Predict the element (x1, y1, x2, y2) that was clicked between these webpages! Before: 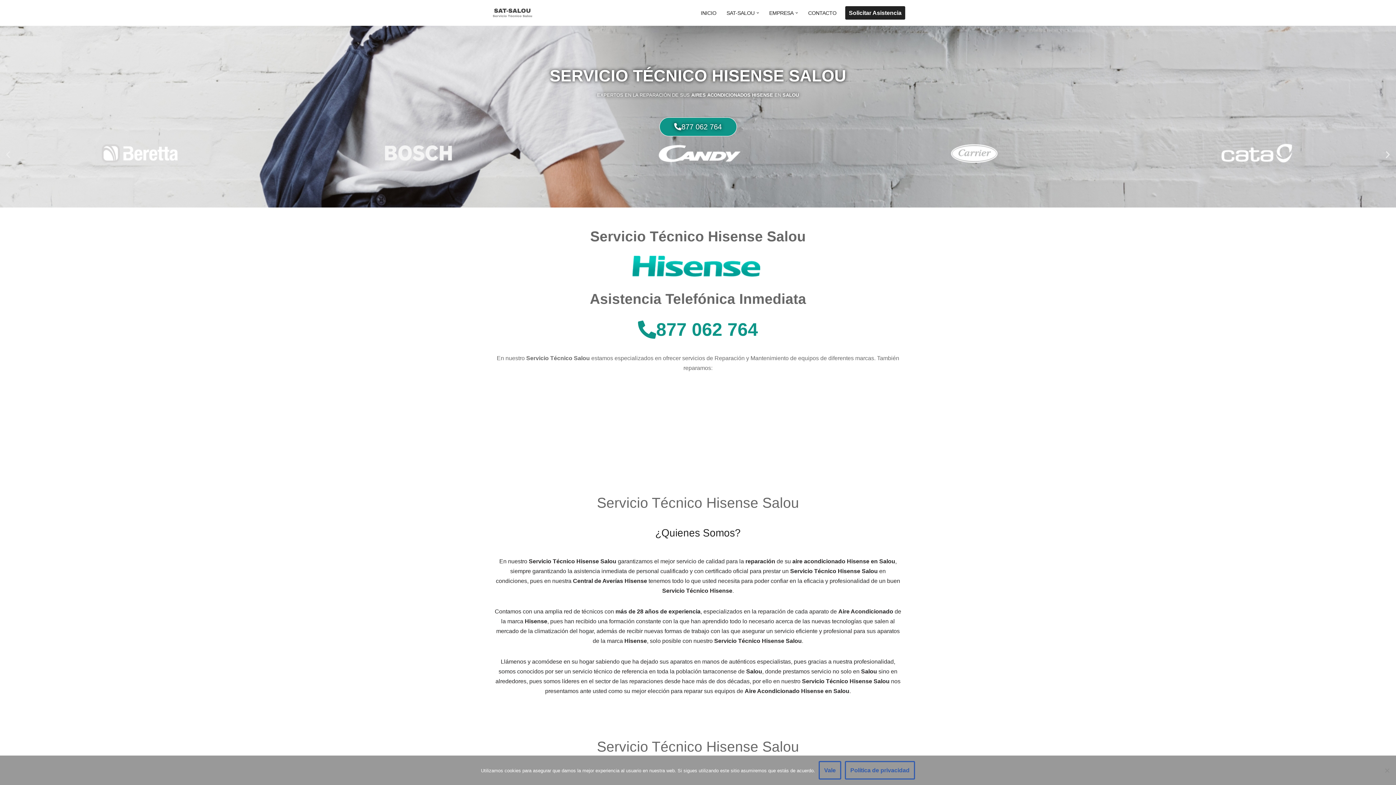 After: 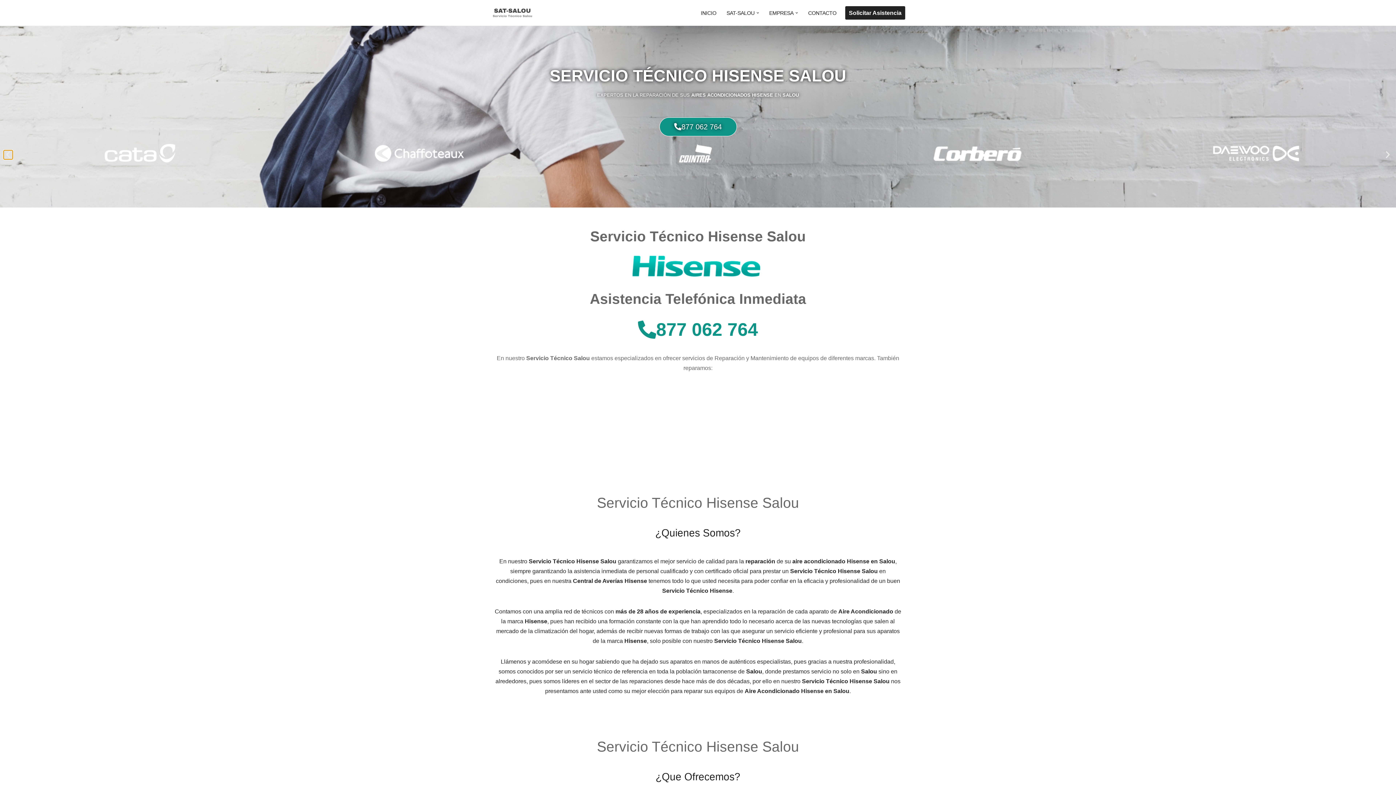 Action: label: Diapositiva anterior bbox: (3, 150, 12, 159)